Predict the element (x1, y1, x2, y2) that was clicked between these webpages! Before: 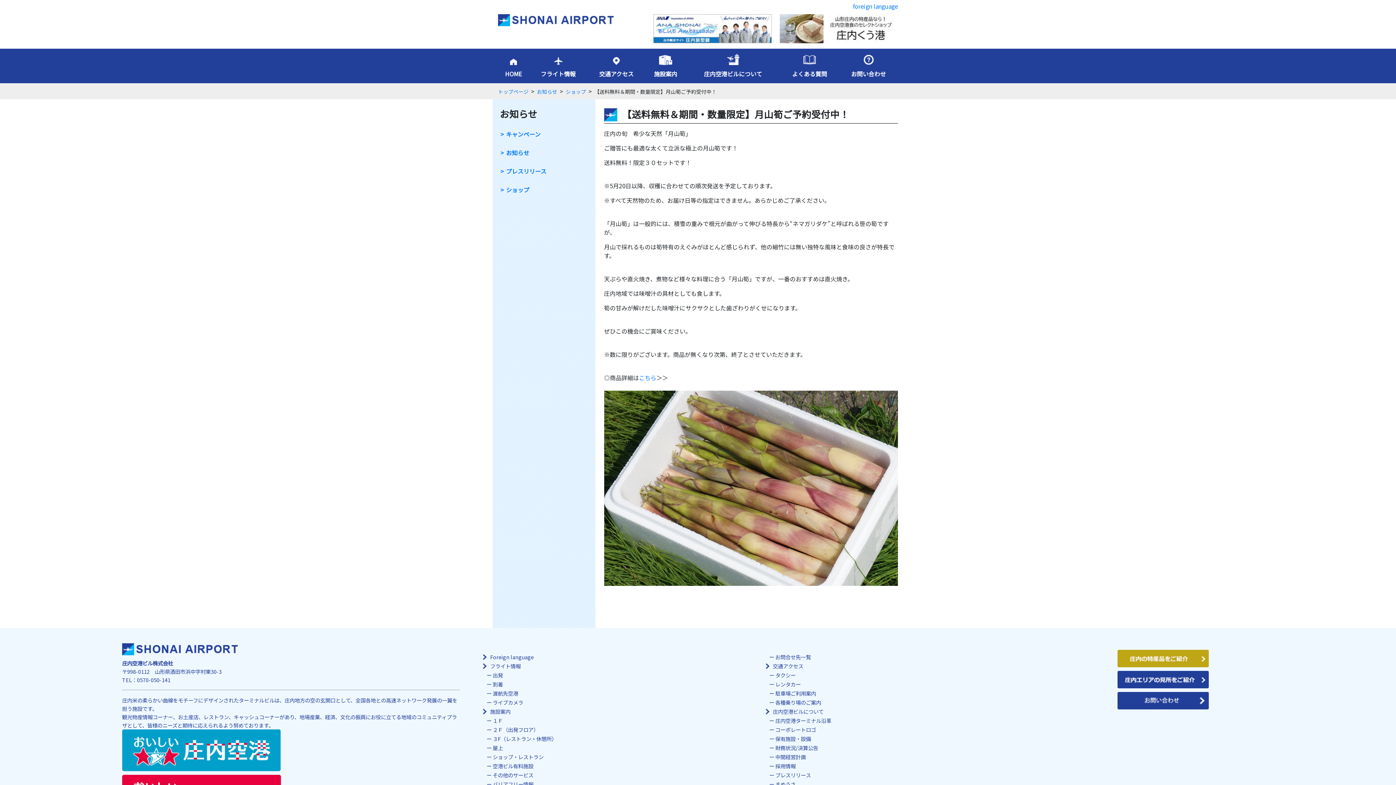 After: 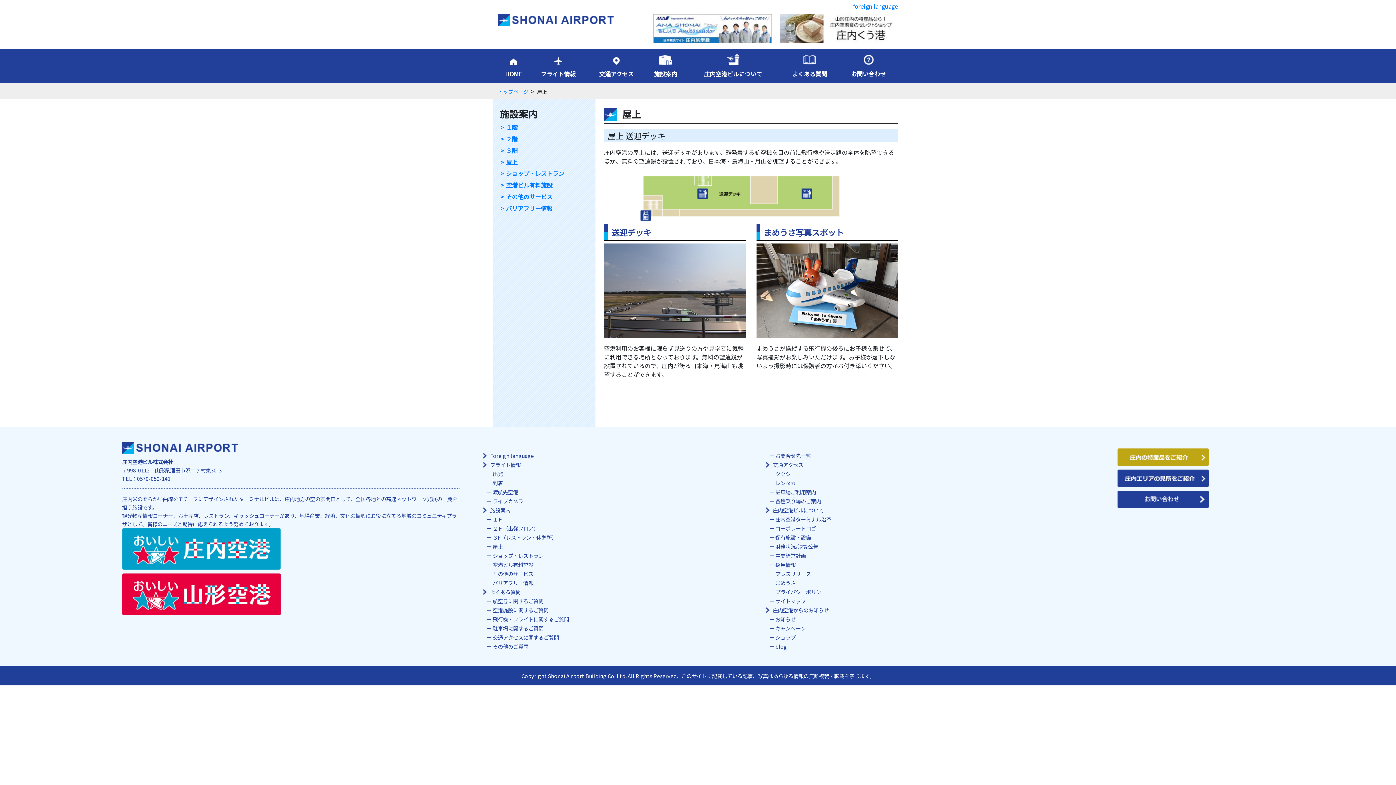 Action: bbox: (486, 744, 503, 752) label: 屋上